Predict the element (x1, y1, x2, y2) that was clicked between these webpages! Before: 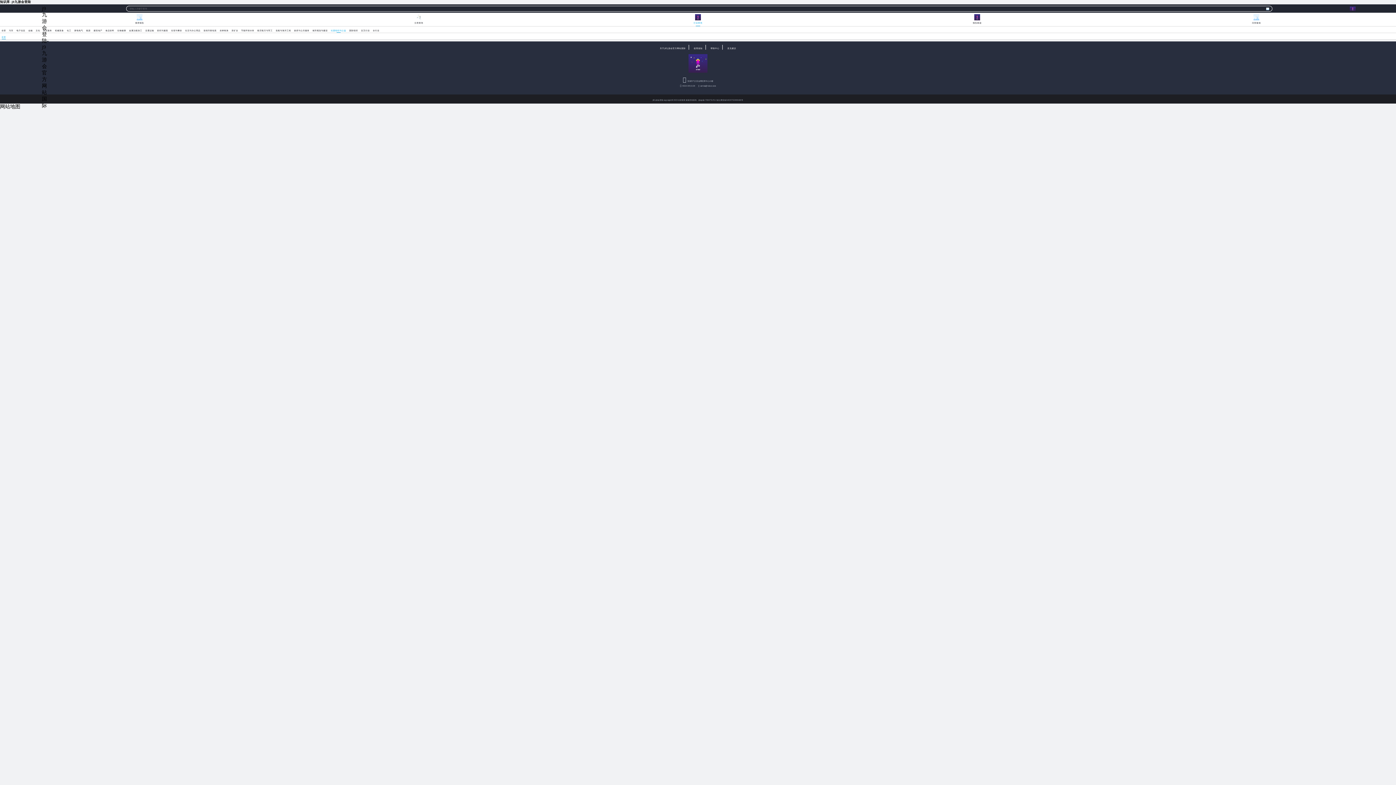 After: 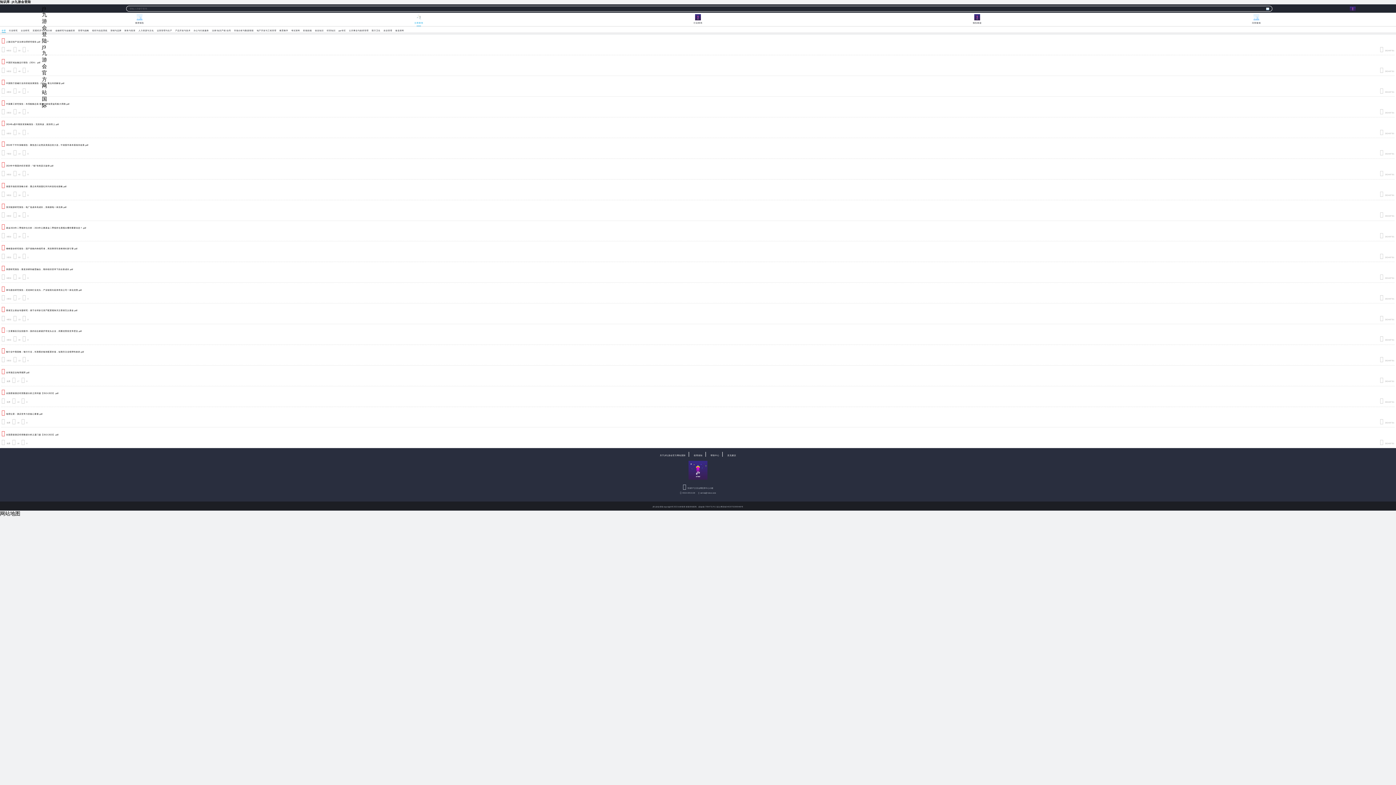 Action: label: 分类查询 bbox: (414, 15, 423, 24)